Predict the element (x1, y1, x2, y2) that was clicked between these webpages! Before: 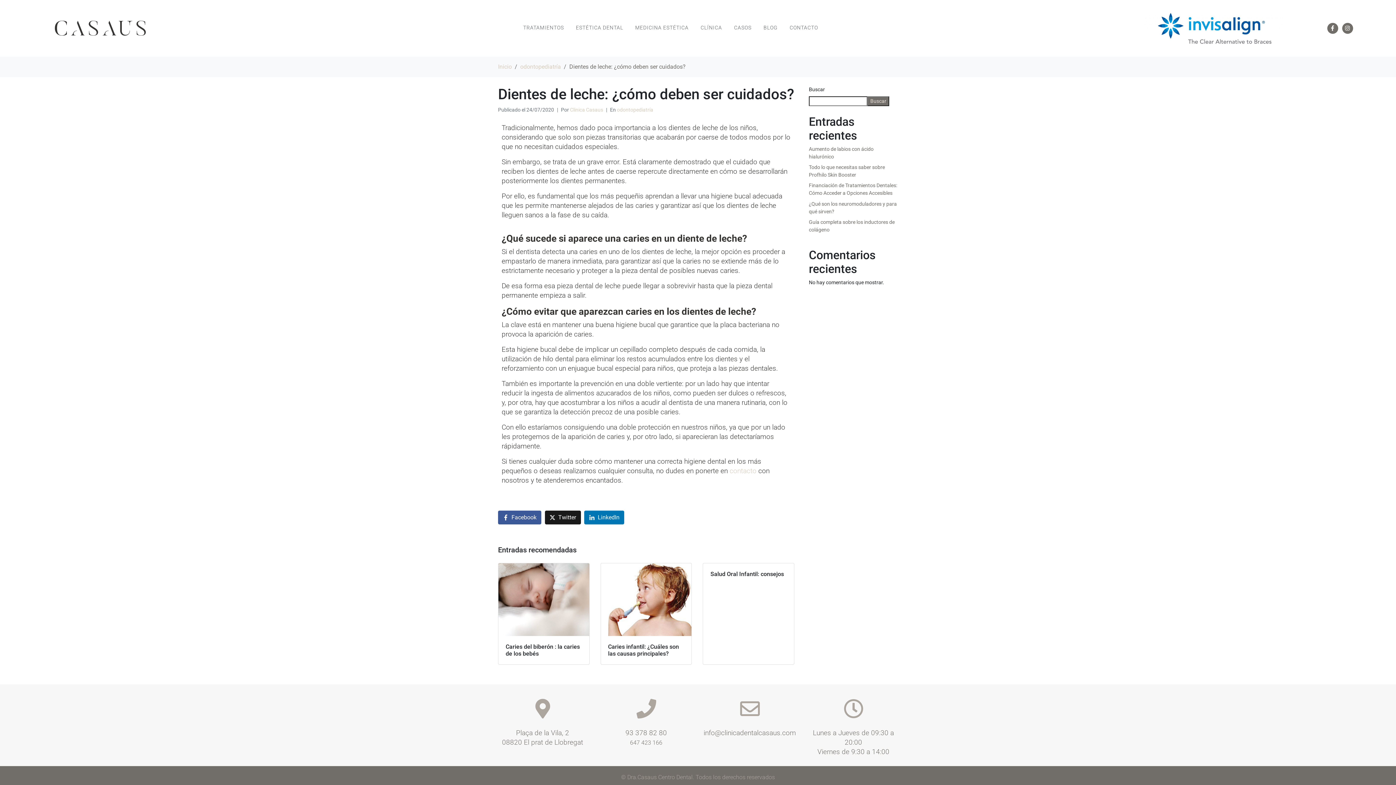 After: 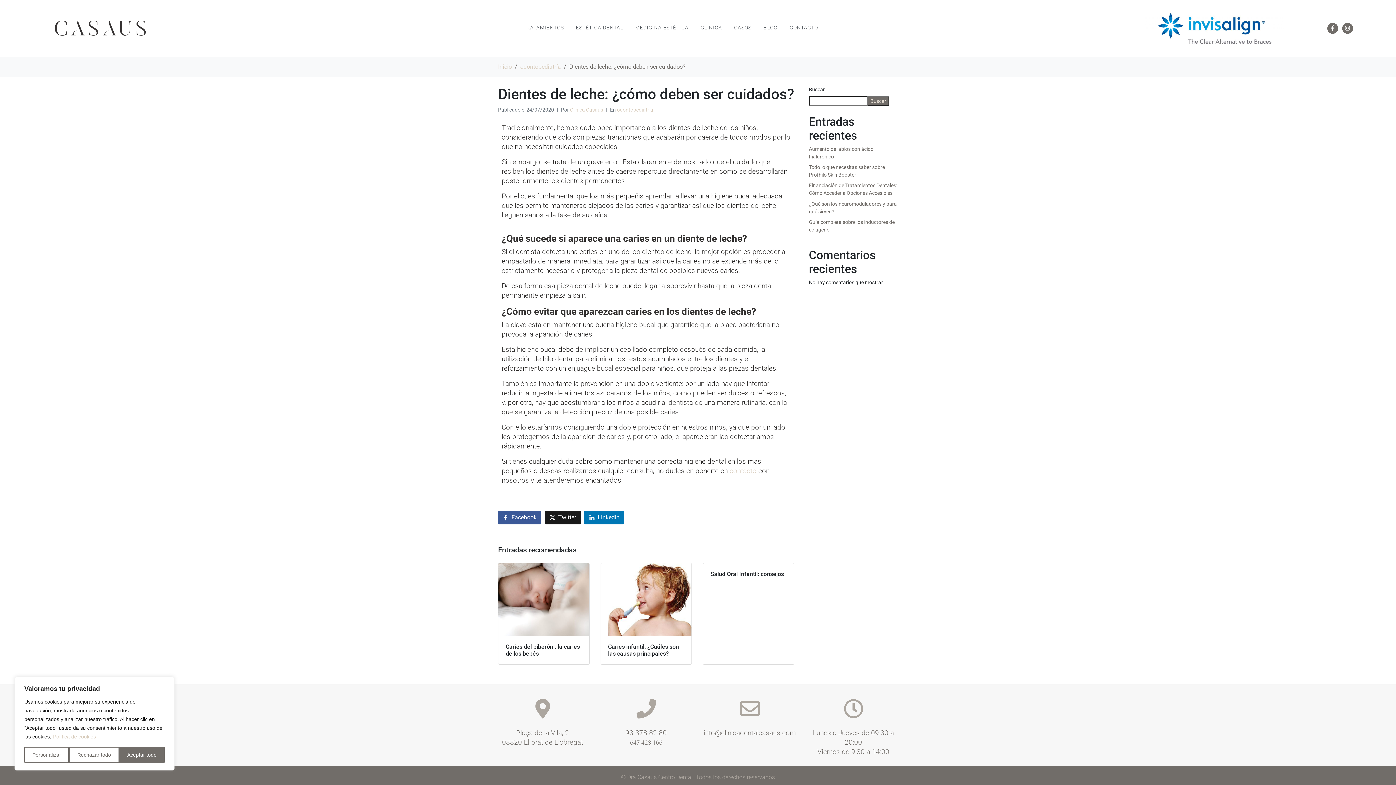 Action: bbox: (630, 738, 662, 746) label: 647 423 166